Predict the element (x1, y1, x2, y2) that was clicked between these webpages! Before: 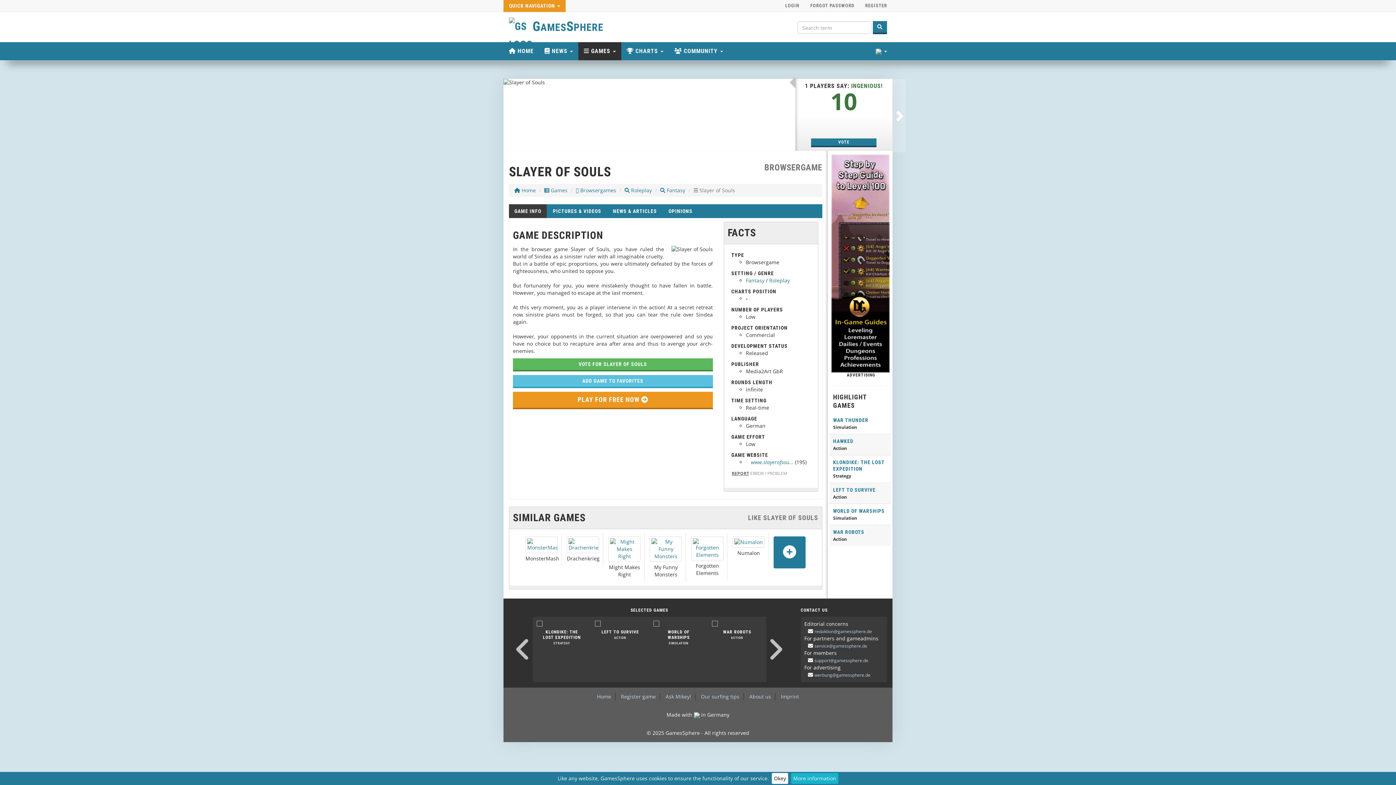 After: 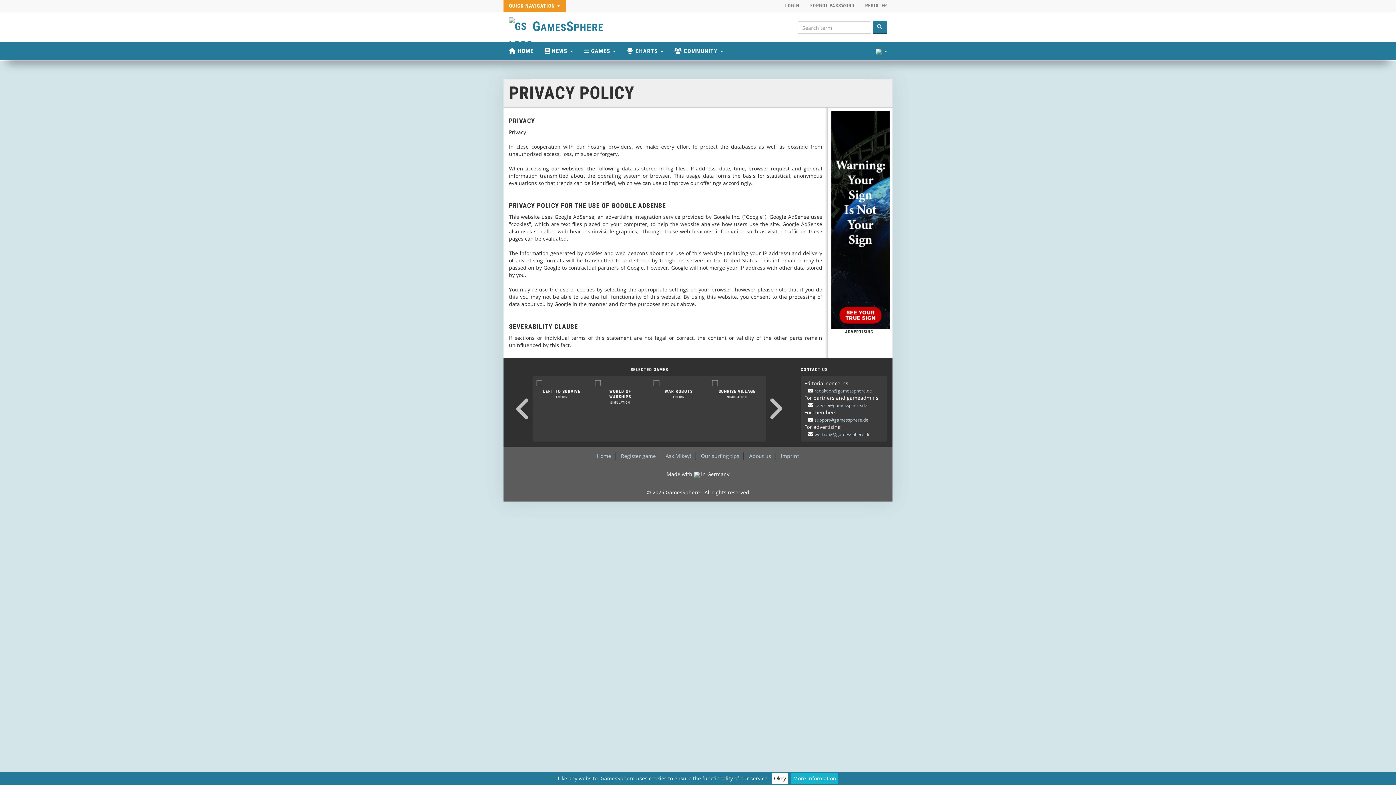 Action: bbox: (791, 773, 838, 784) label: More information